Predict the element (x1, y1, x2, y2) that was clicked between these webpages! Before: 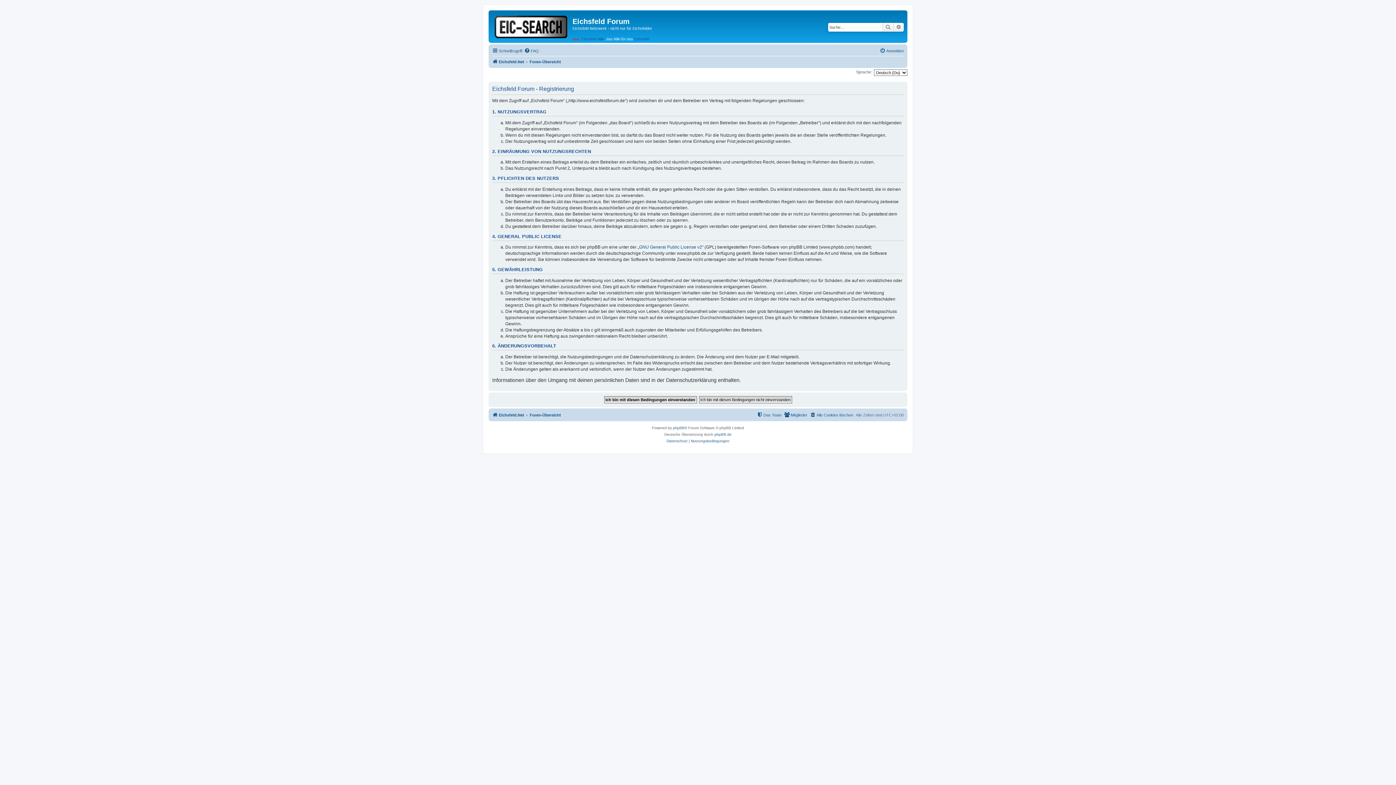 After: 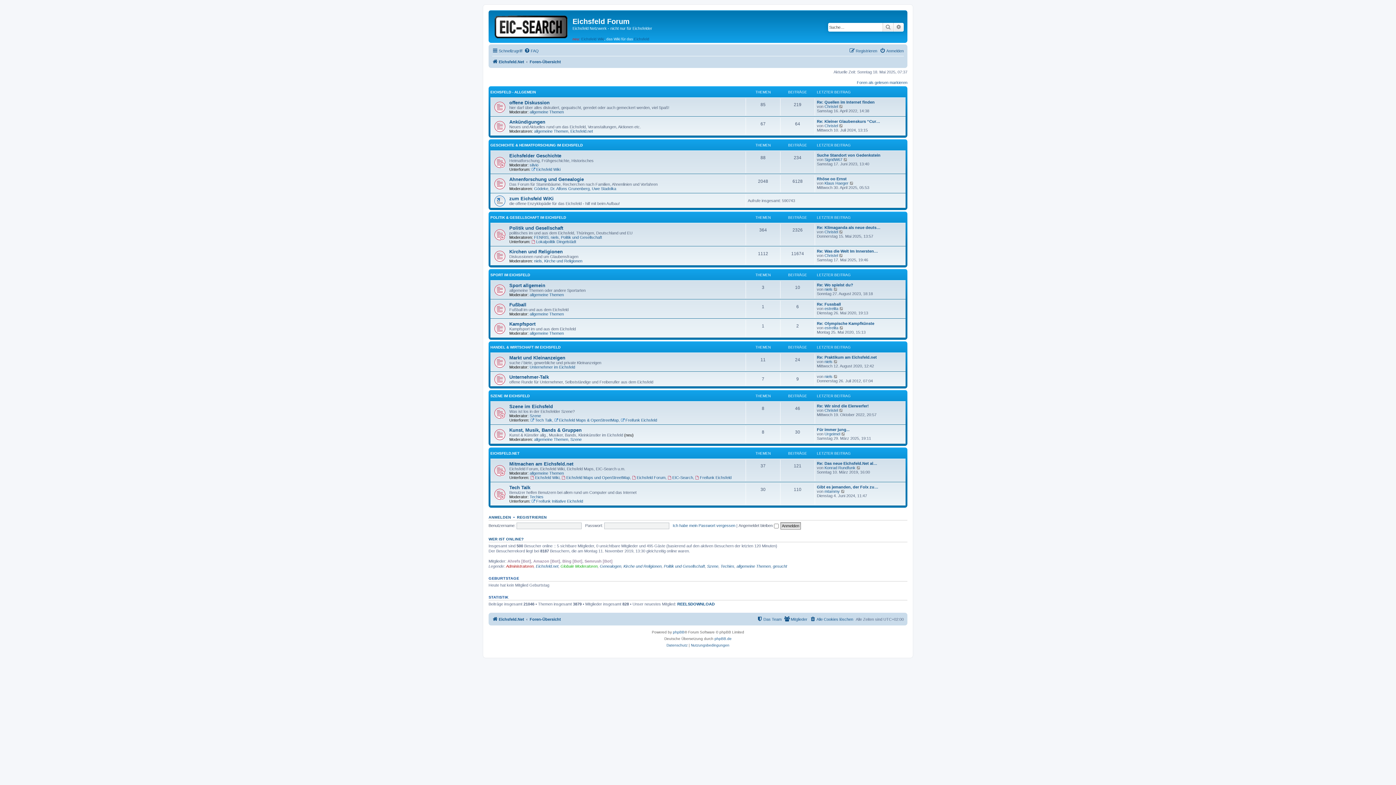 Action: label: Foren-Übersicht bbox: (529, 57, 561, 66)